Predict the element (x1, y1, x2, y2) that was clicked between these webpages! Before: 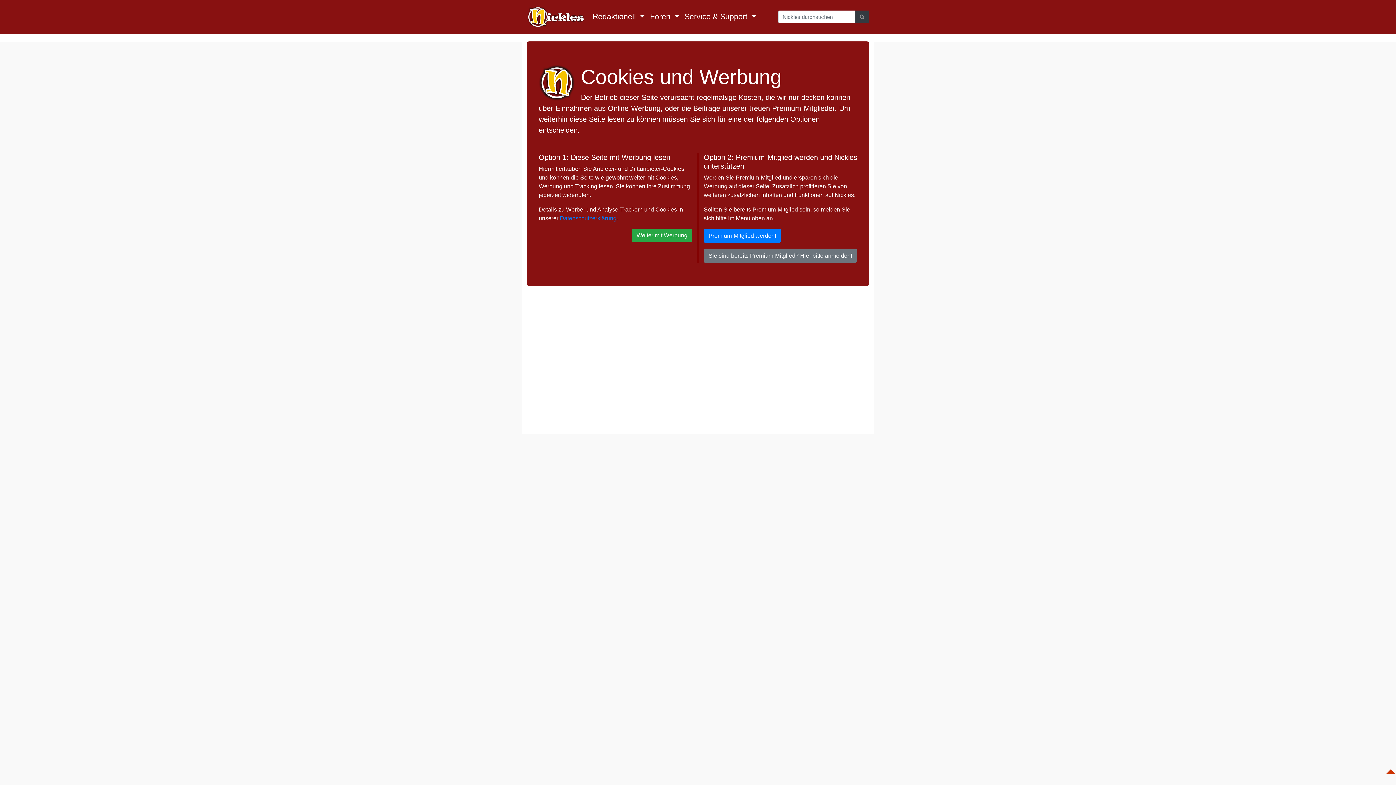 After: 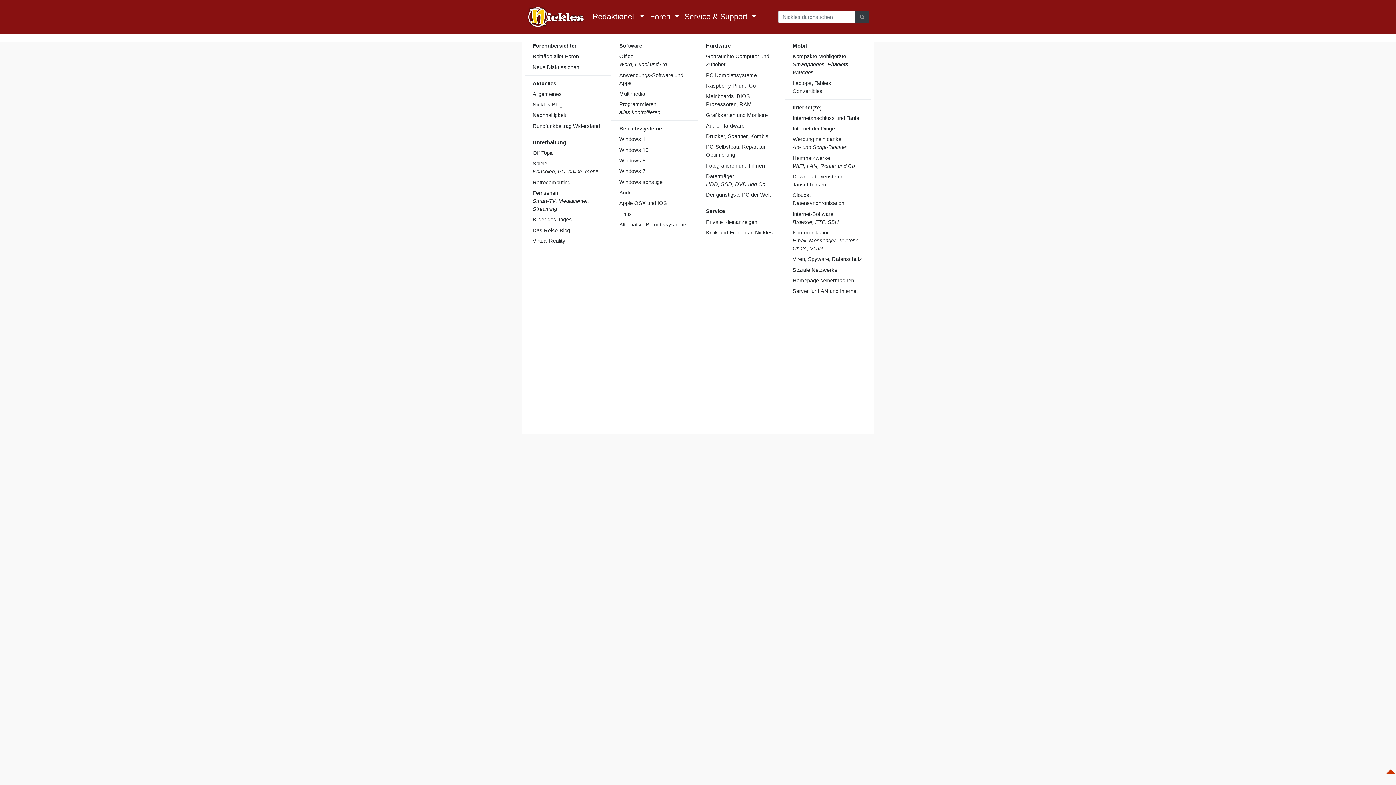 Action: label: Foren  bbox: (647, 8, 682, 25)